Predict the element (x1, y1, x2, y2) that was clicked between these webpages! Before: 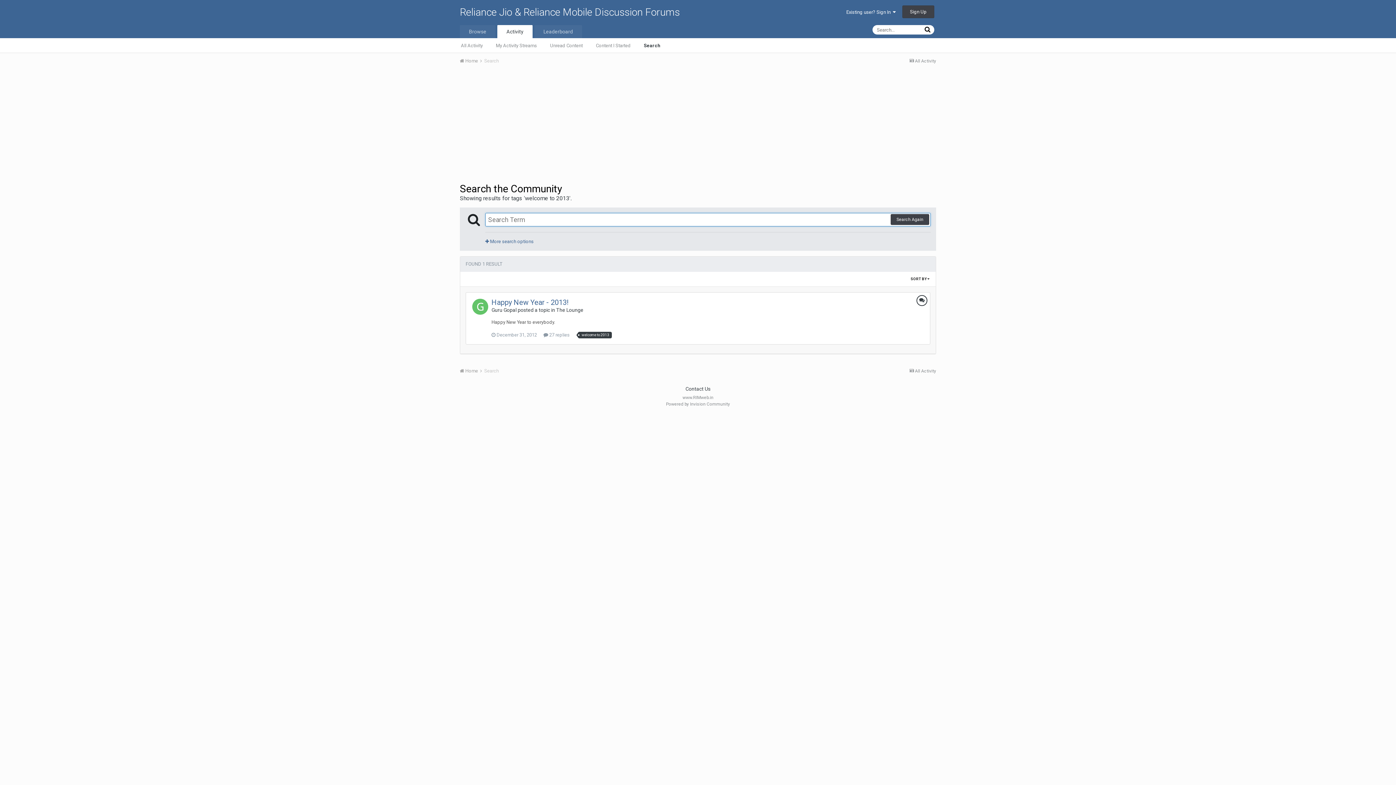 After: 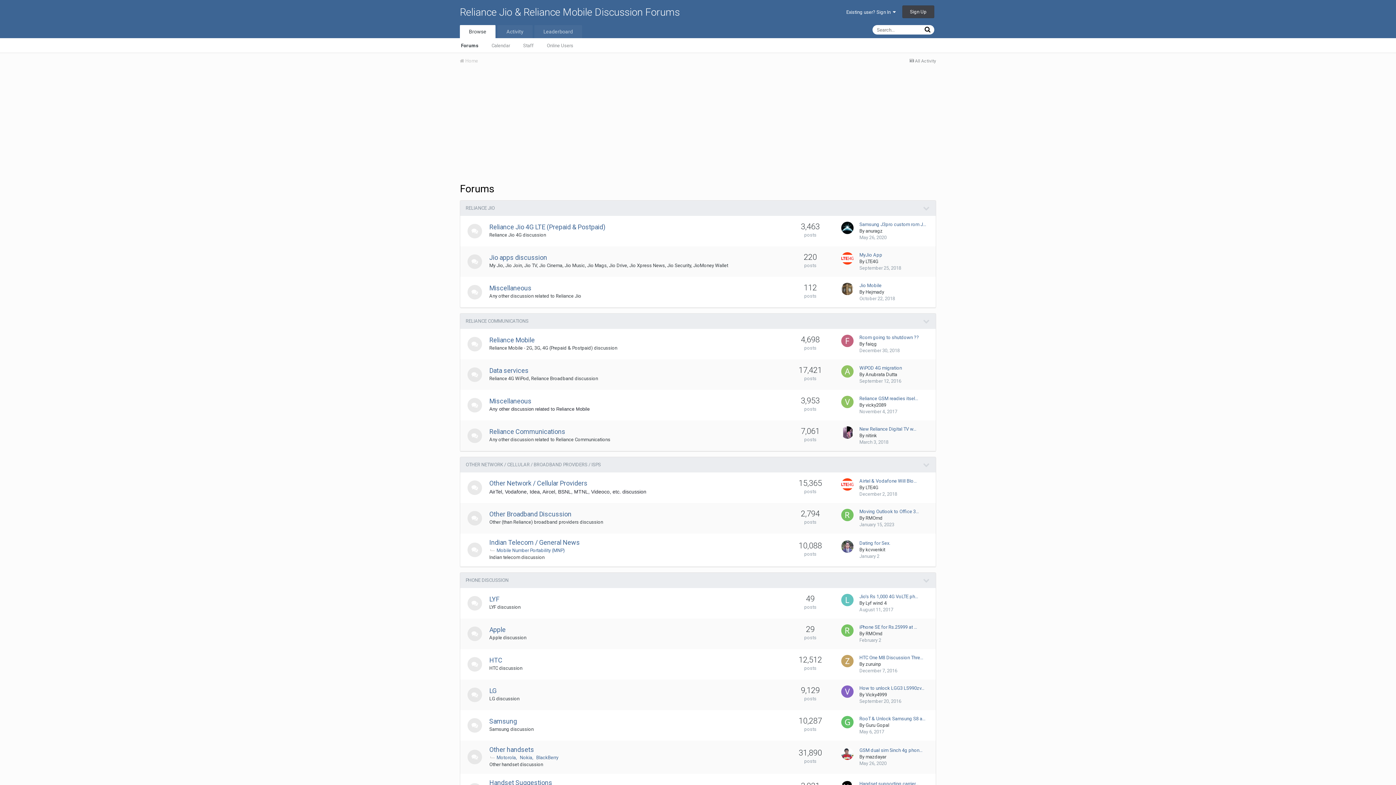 Action: label: Reliance Jio & Reliance Mobile Discussion Forums bbox: (460, 6, 680, 18)